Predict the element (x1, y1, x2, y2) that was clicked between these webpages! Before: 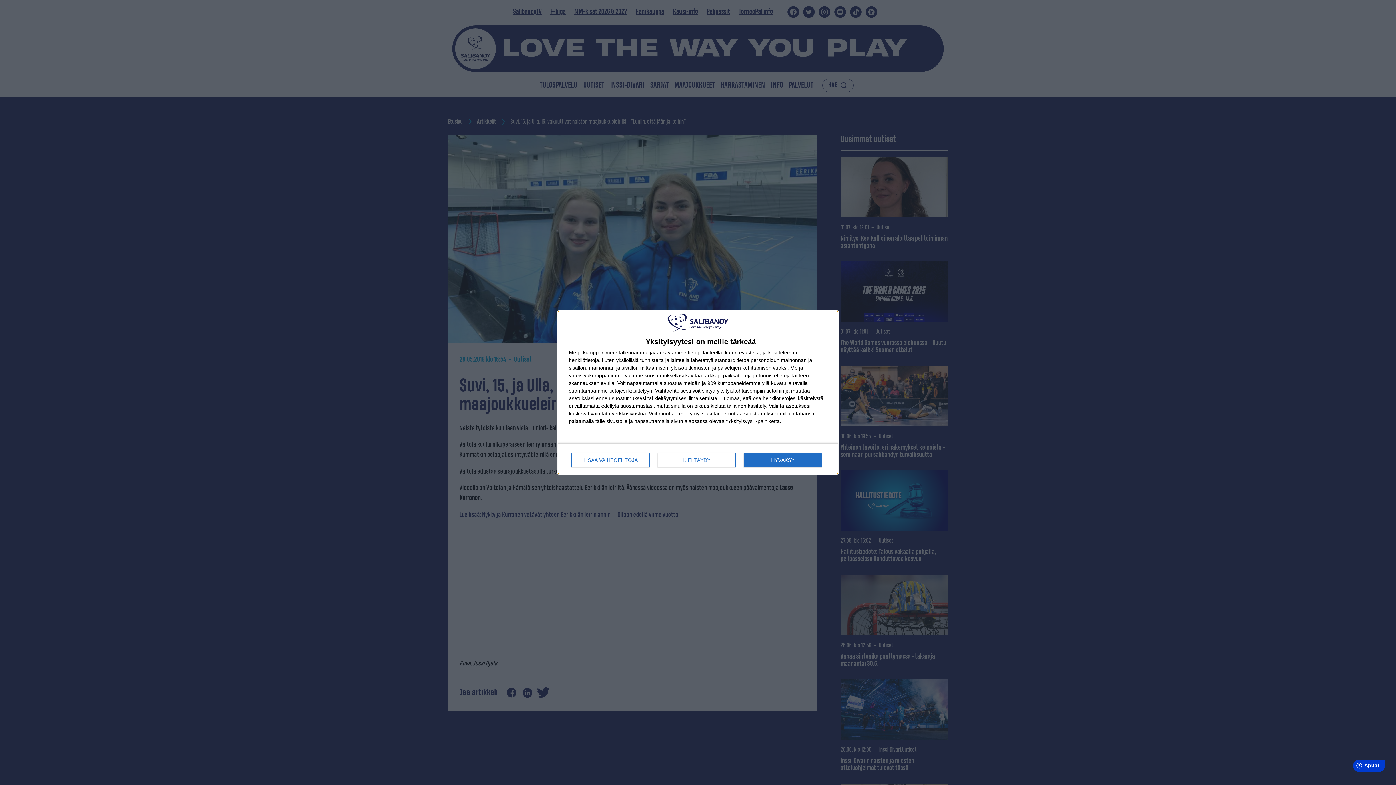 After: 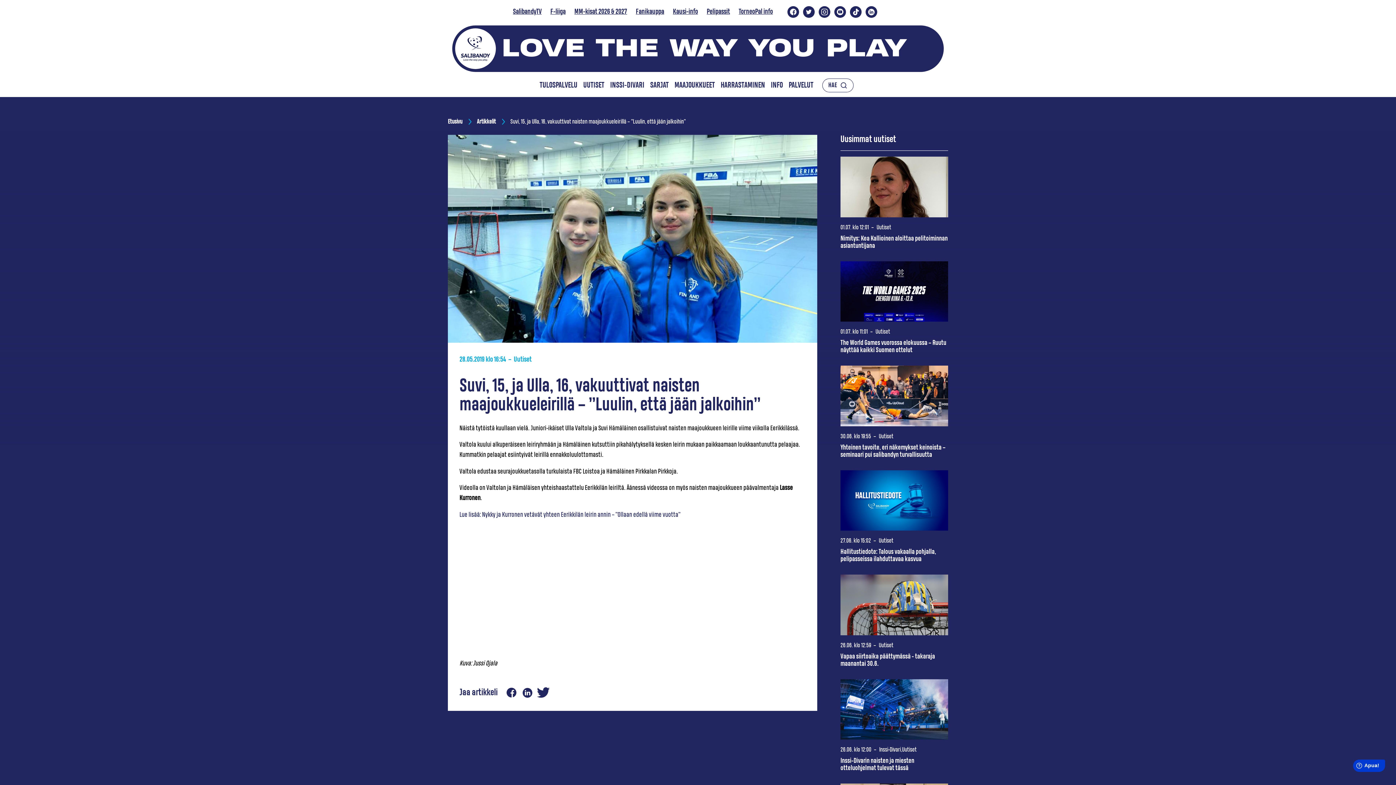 Action: label: KIELTÄYDY bbox: (657, 453, 736, 467)